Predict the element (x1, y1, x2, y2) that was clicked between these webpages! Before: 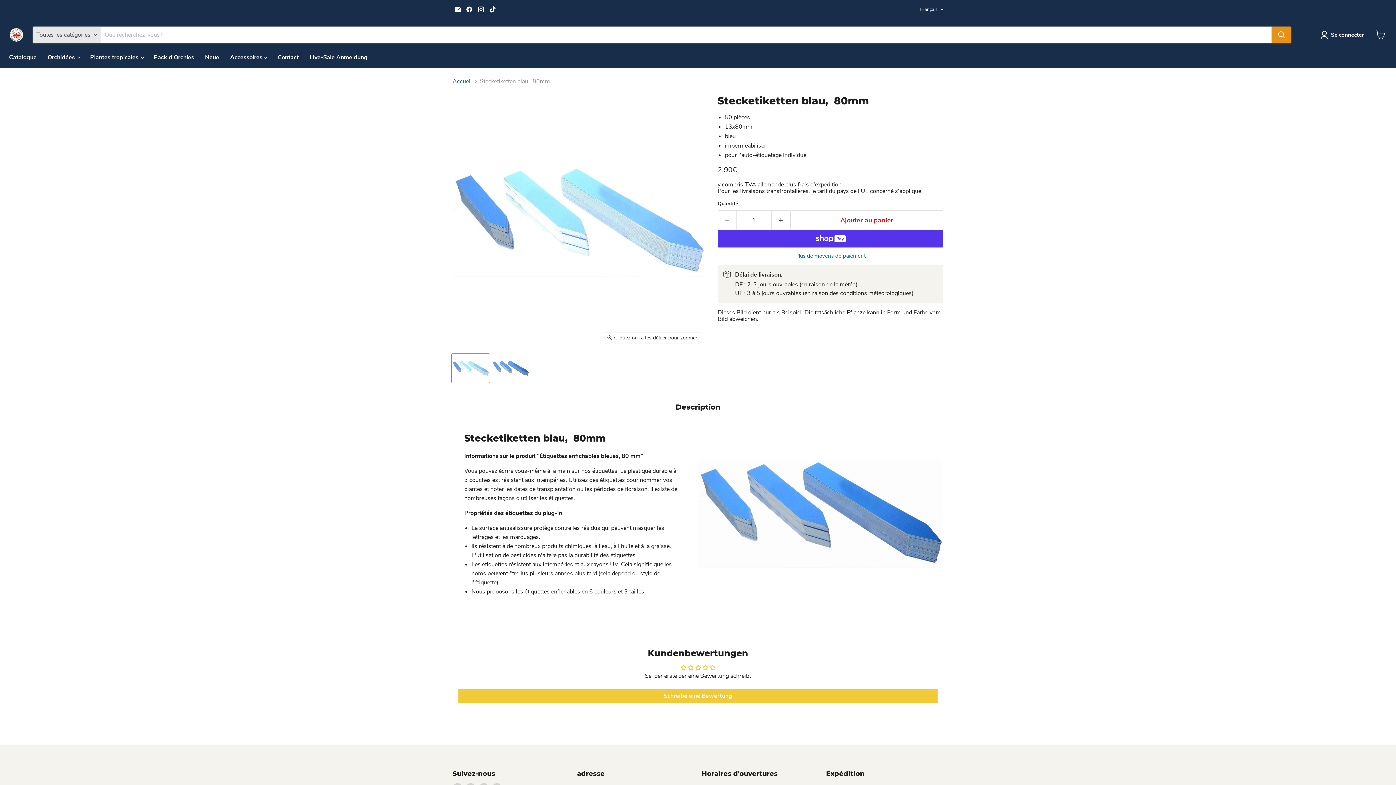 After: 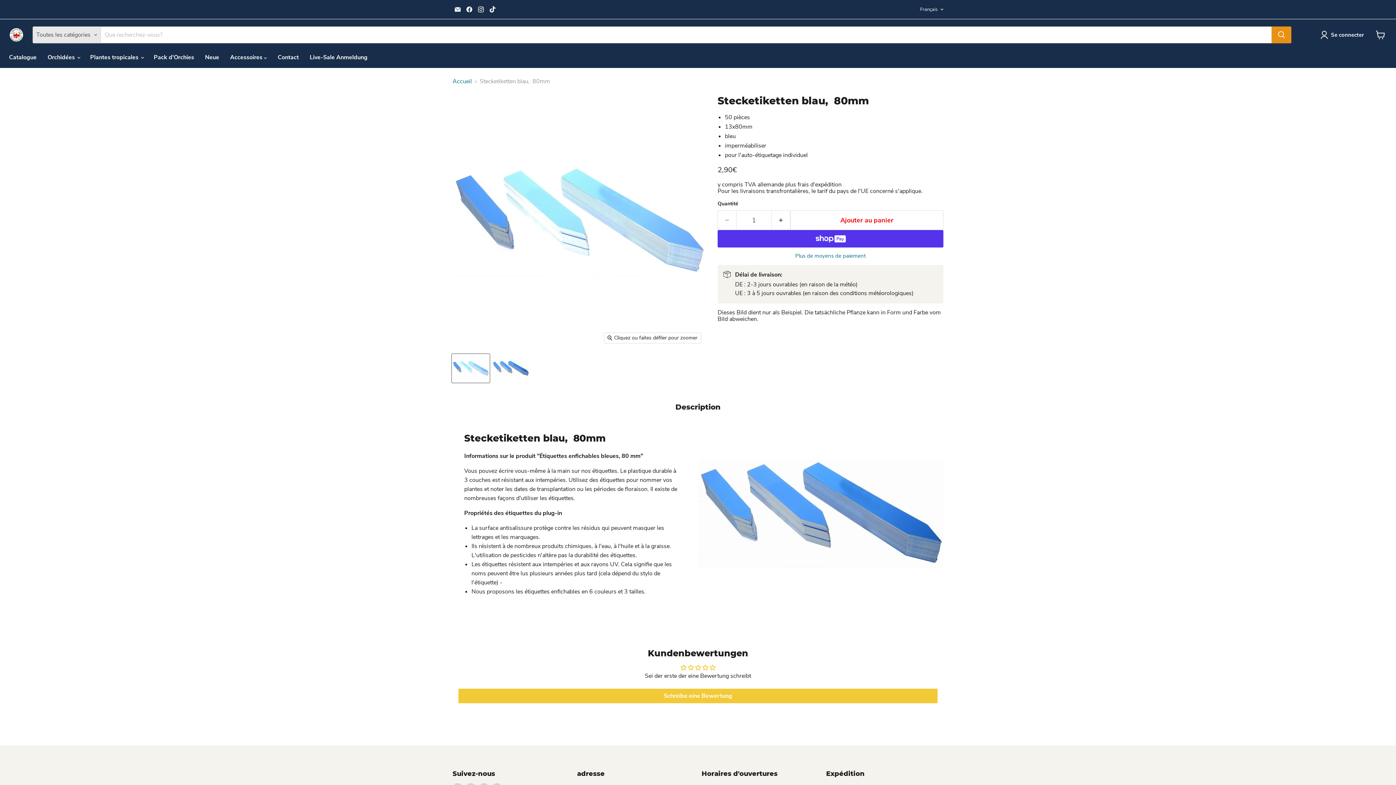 Action: label: Stecketiketten blau,  80mm la vignette bbox: (452, 354, 489, 383)